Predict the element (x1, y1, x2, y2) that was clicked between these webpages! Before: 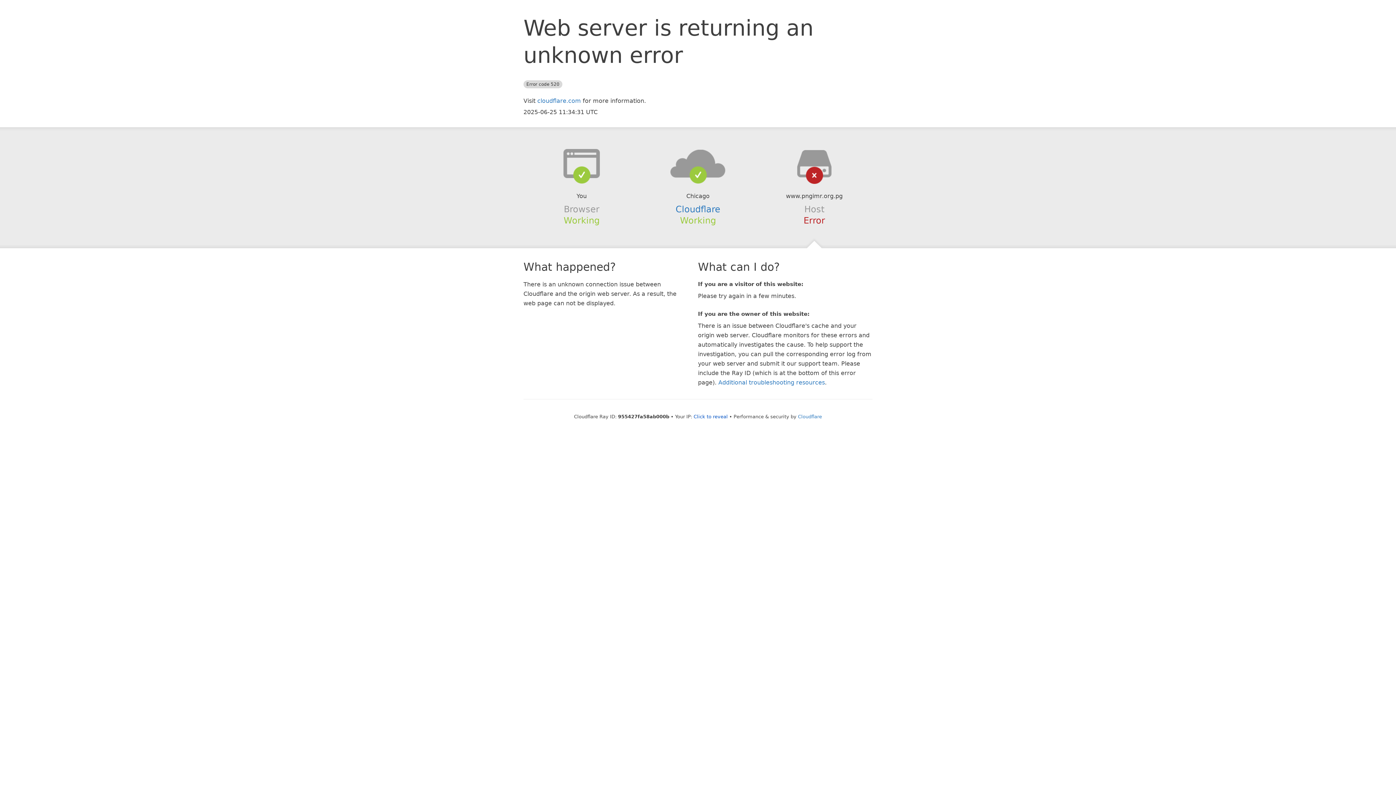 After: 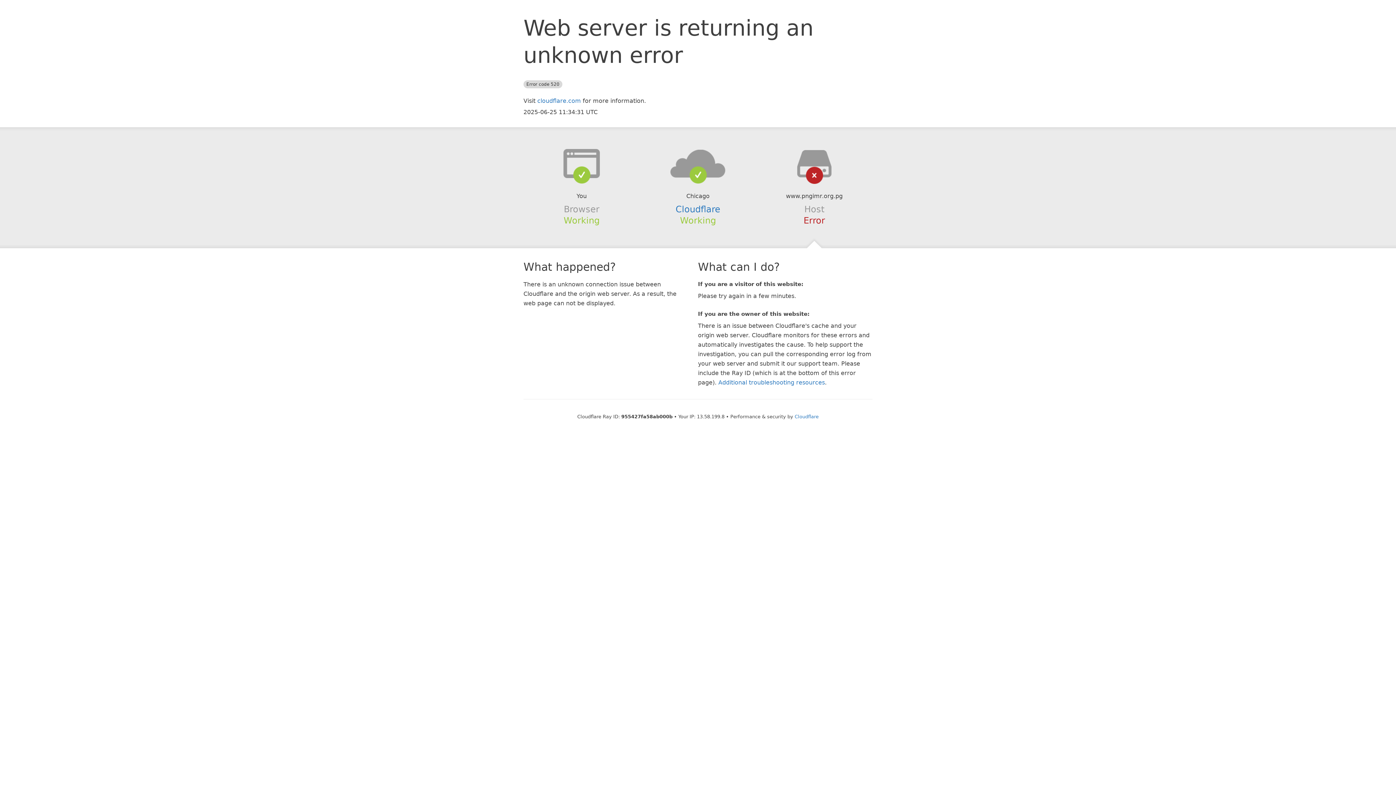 Action: label: Click to reveal bbox: (693, 414, 728, 419)